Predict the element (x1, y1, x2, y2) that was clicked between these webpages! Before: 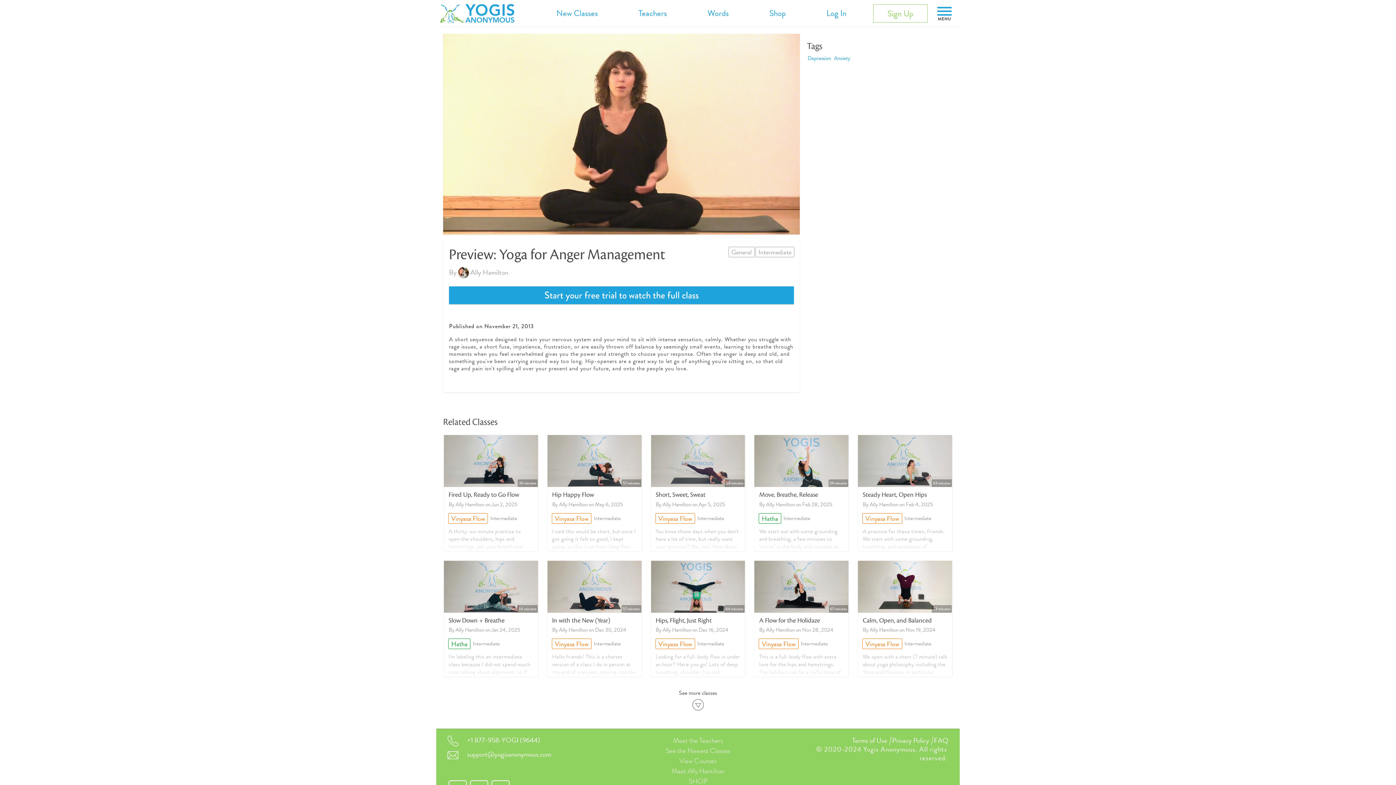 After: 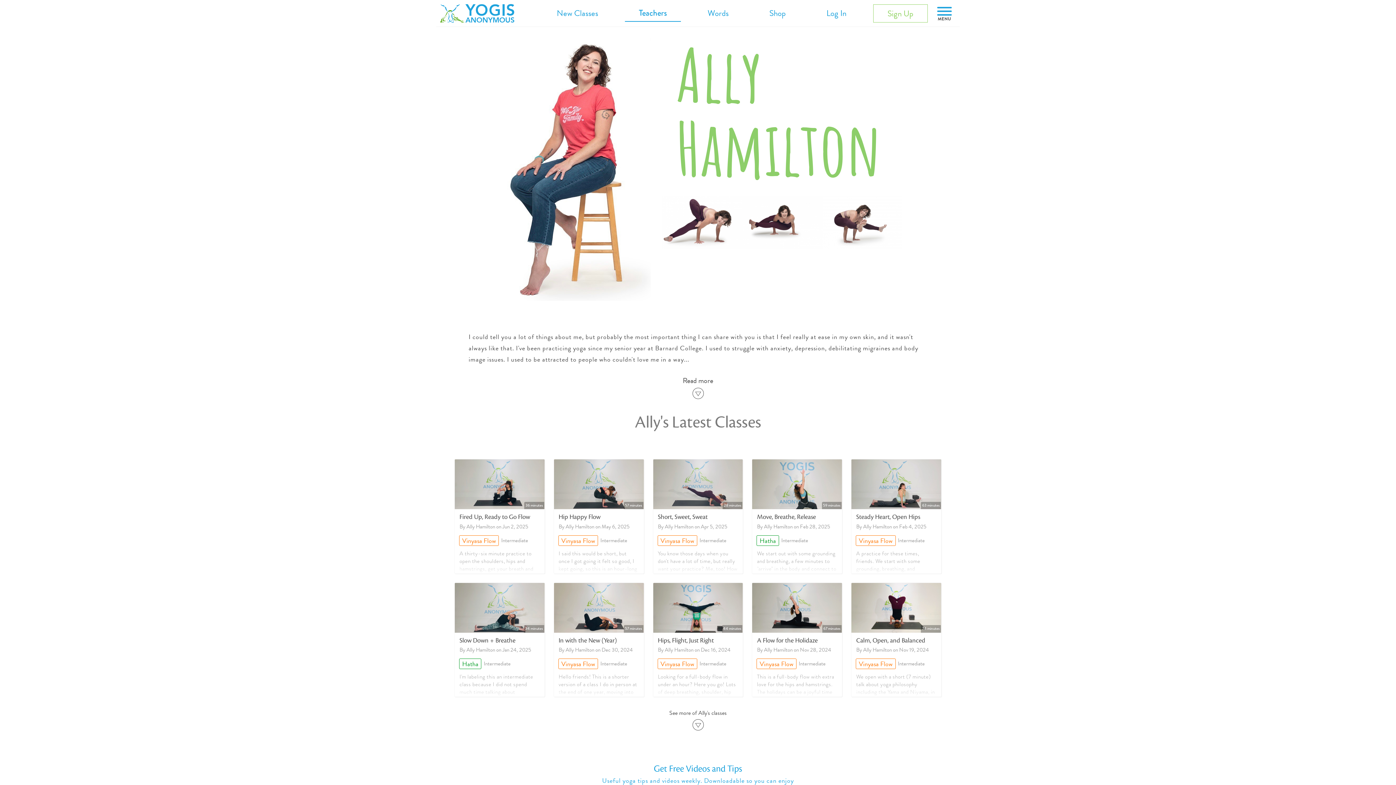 Action: bbox: (455, 626, 484, 634) label: Ally Hamilton